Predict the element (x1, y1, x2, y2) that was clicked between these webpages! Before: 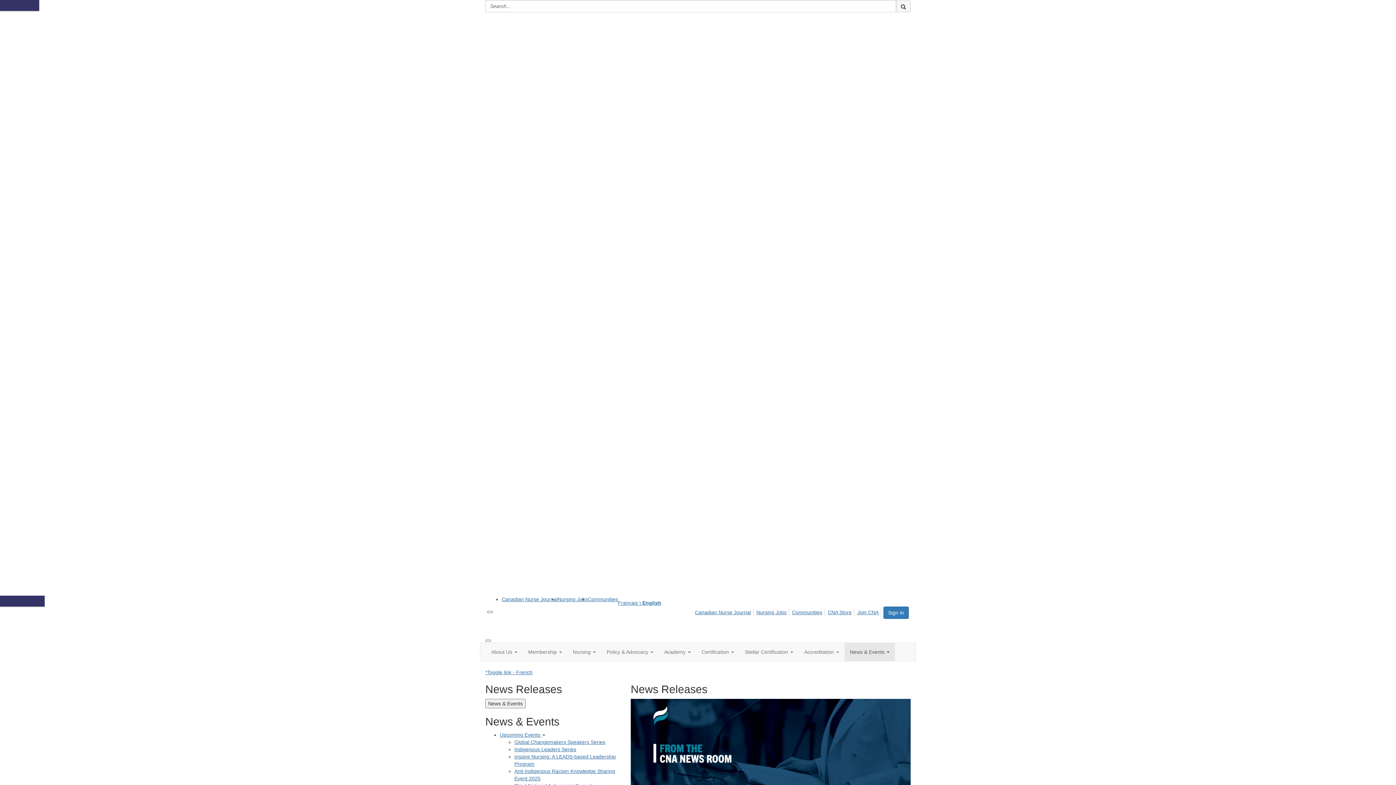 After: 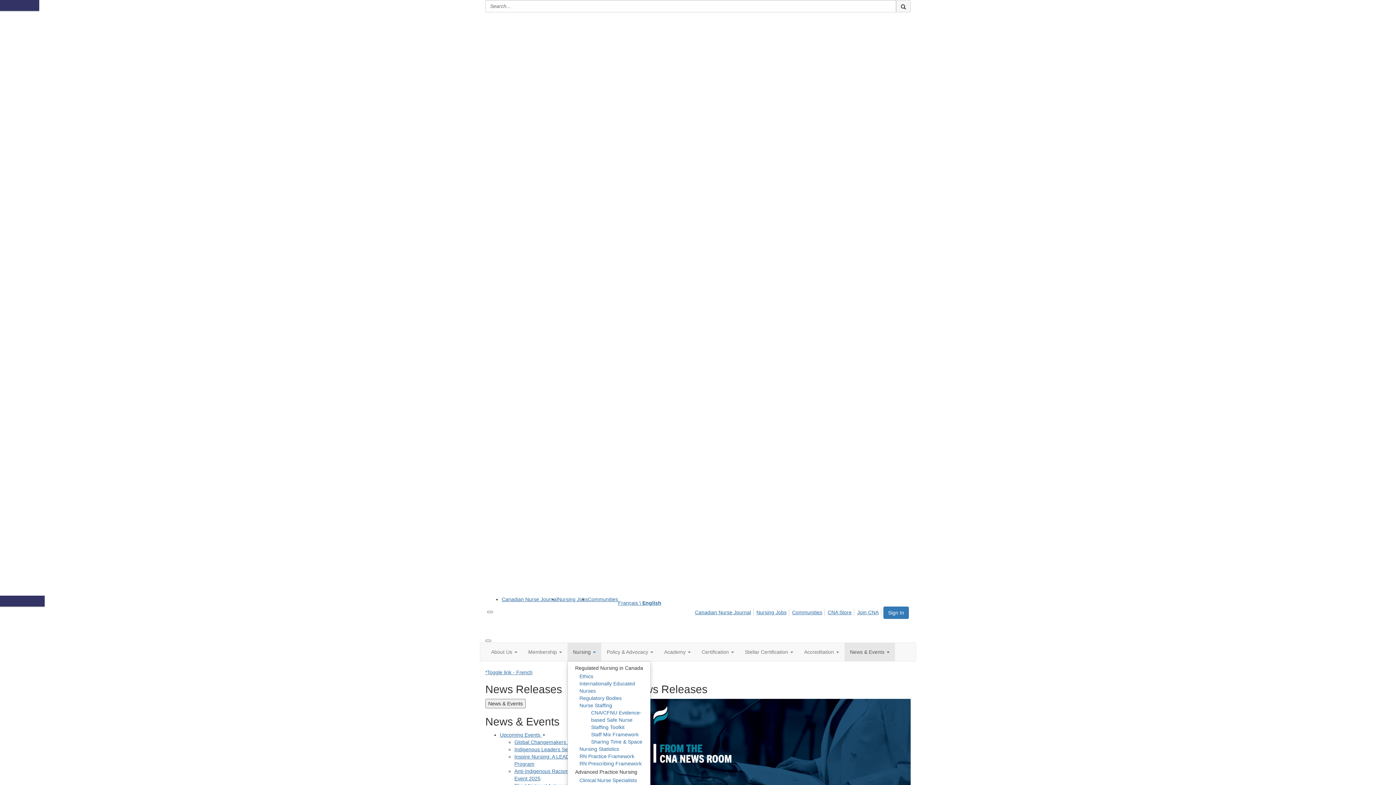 Action: label: Show Nursing submenu bbox: (567, 643, 601, 661)